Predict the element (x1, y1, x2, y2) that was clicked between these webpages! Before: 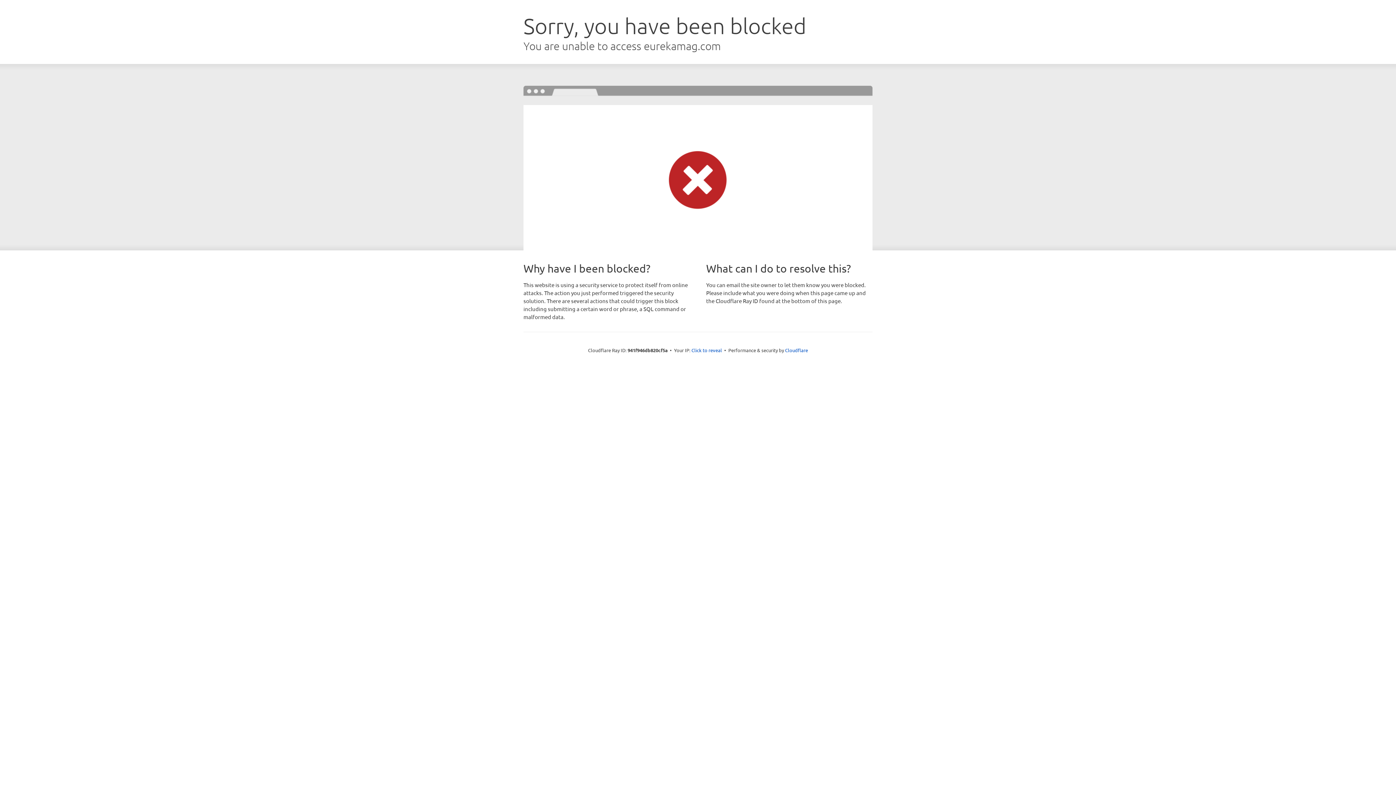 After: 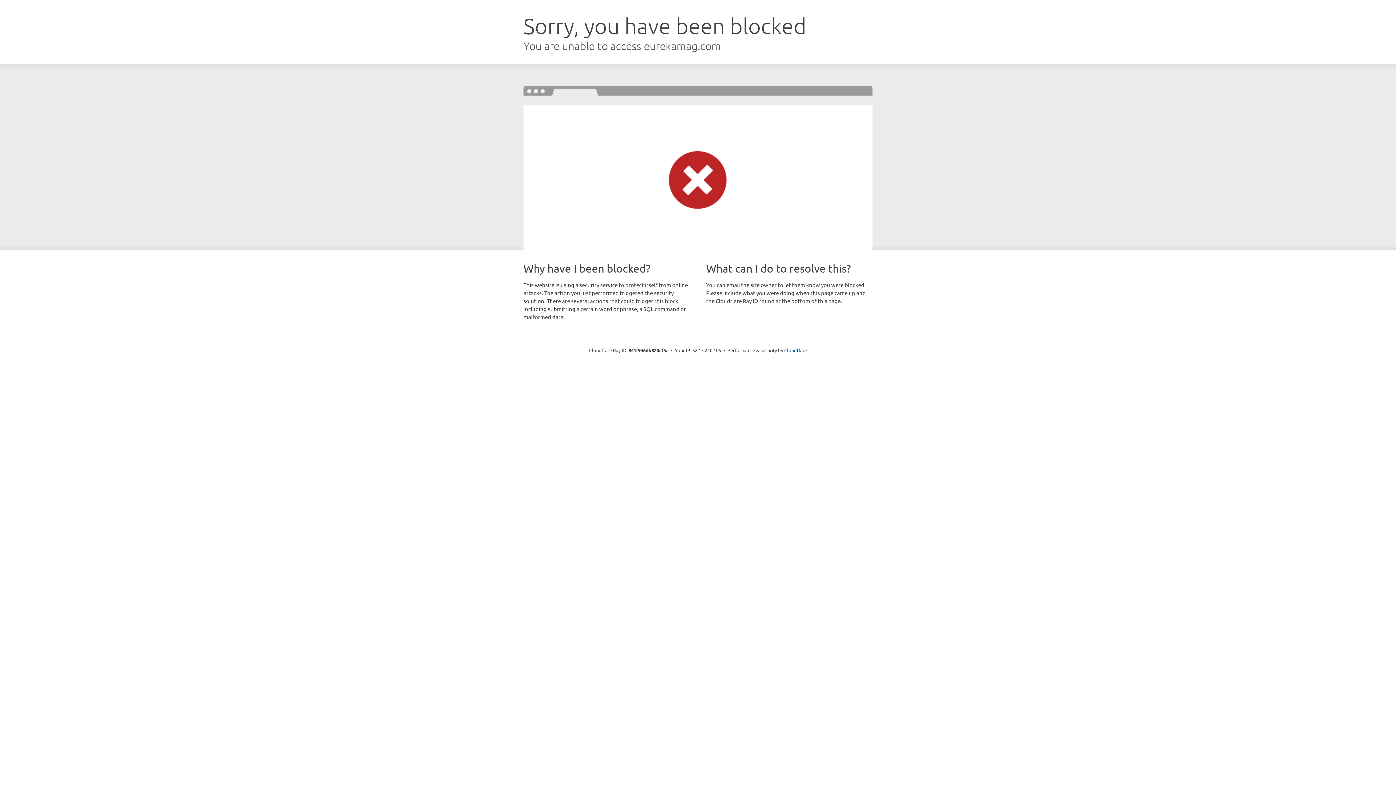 Action: label: Click to reveal bbox: (691, 346, 722, 353)